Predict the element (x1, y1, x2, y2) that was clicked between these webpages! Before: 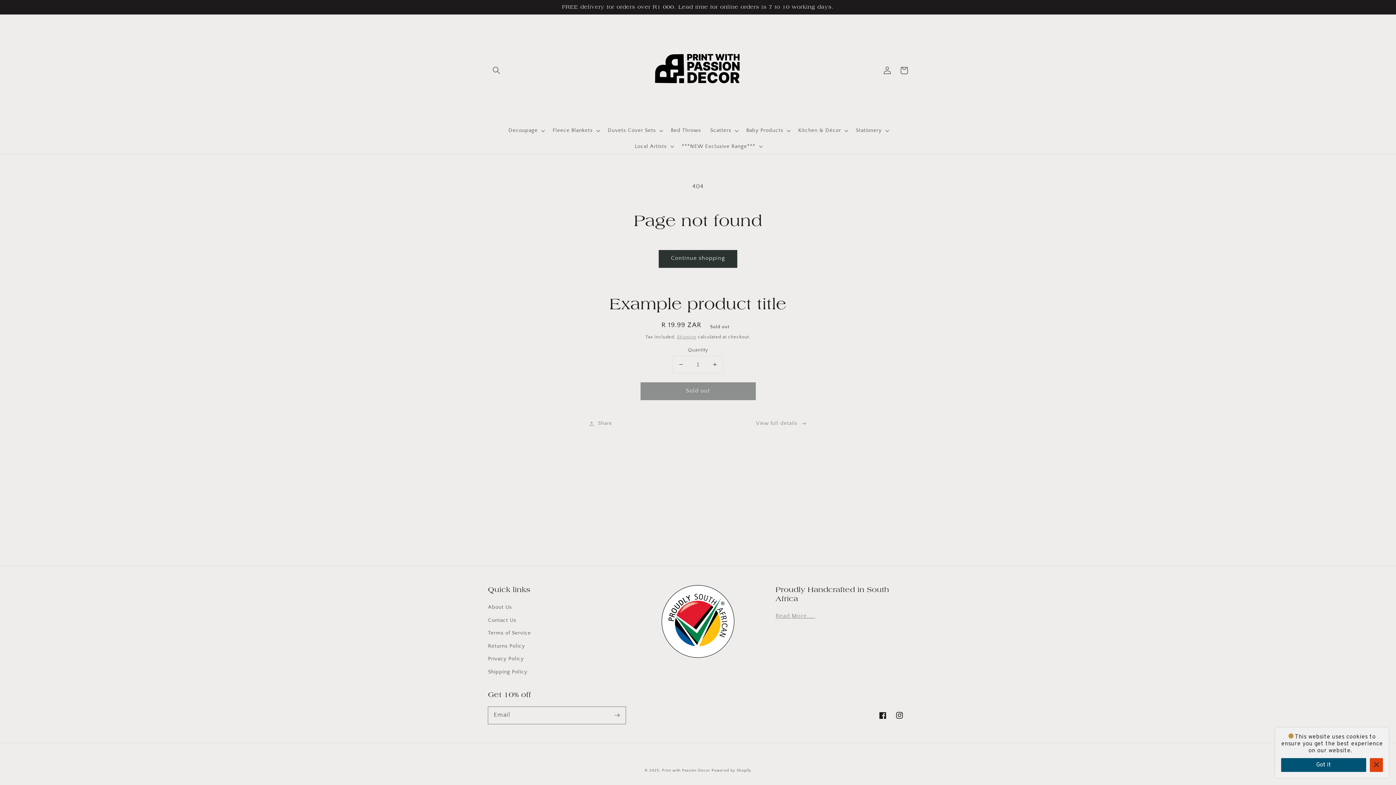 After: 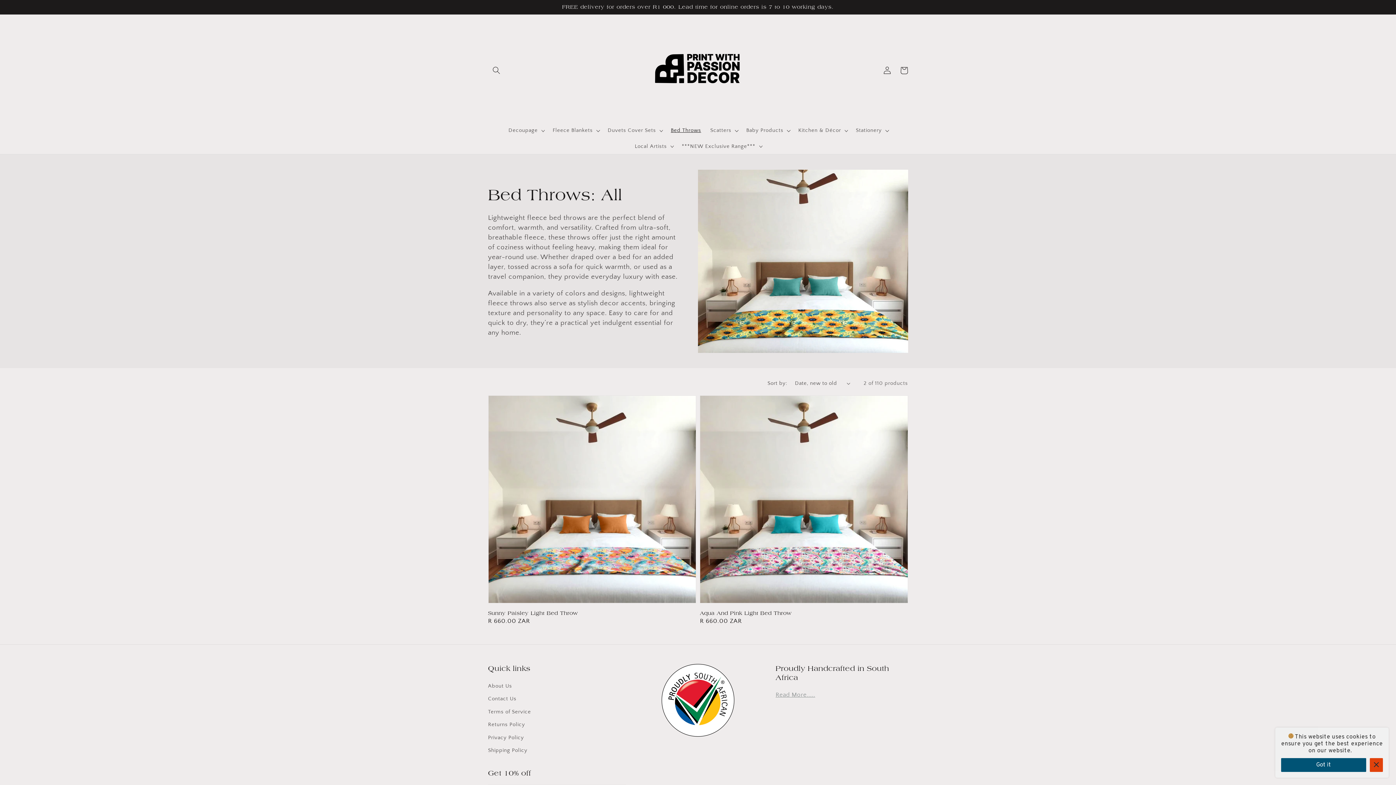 Action: bbox: (666, 122, 705, 138) label: Bed Throws